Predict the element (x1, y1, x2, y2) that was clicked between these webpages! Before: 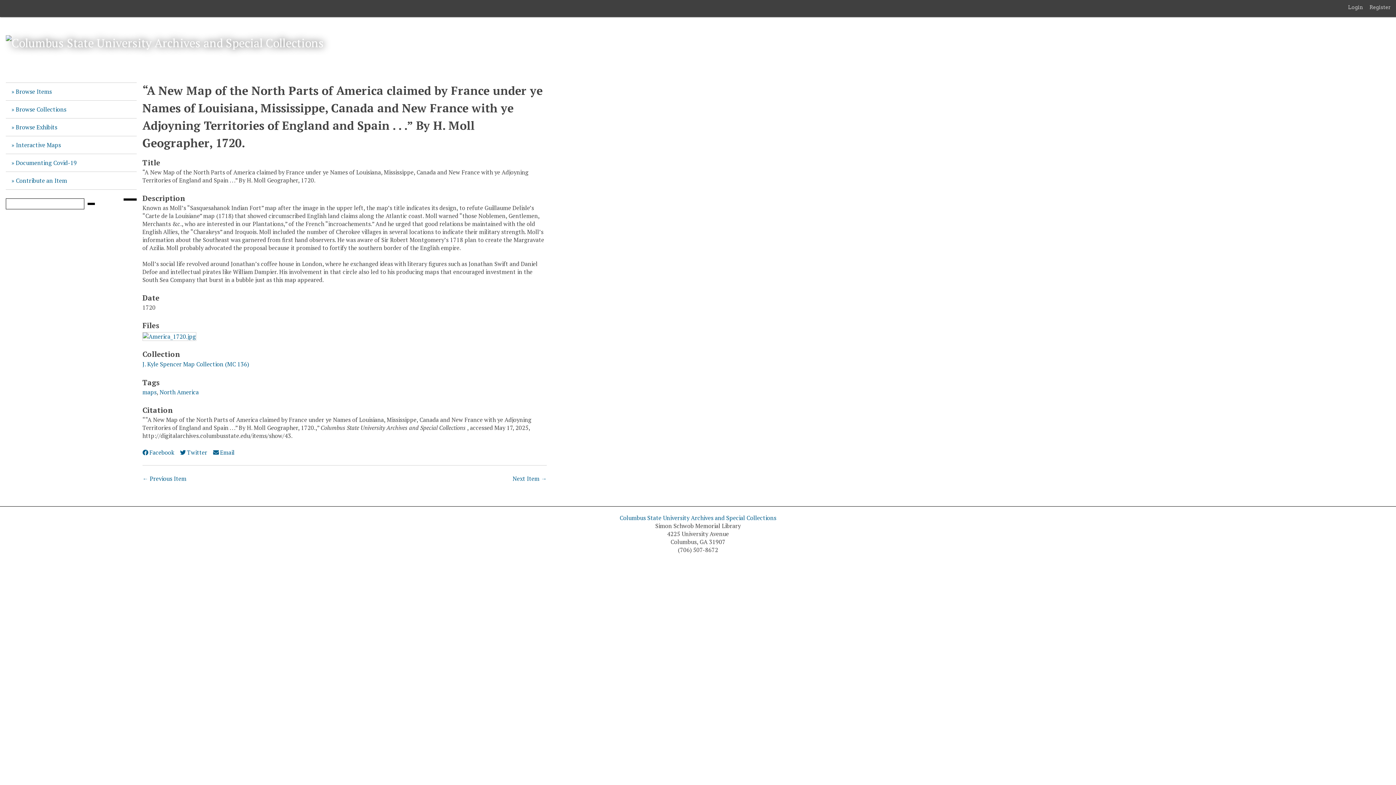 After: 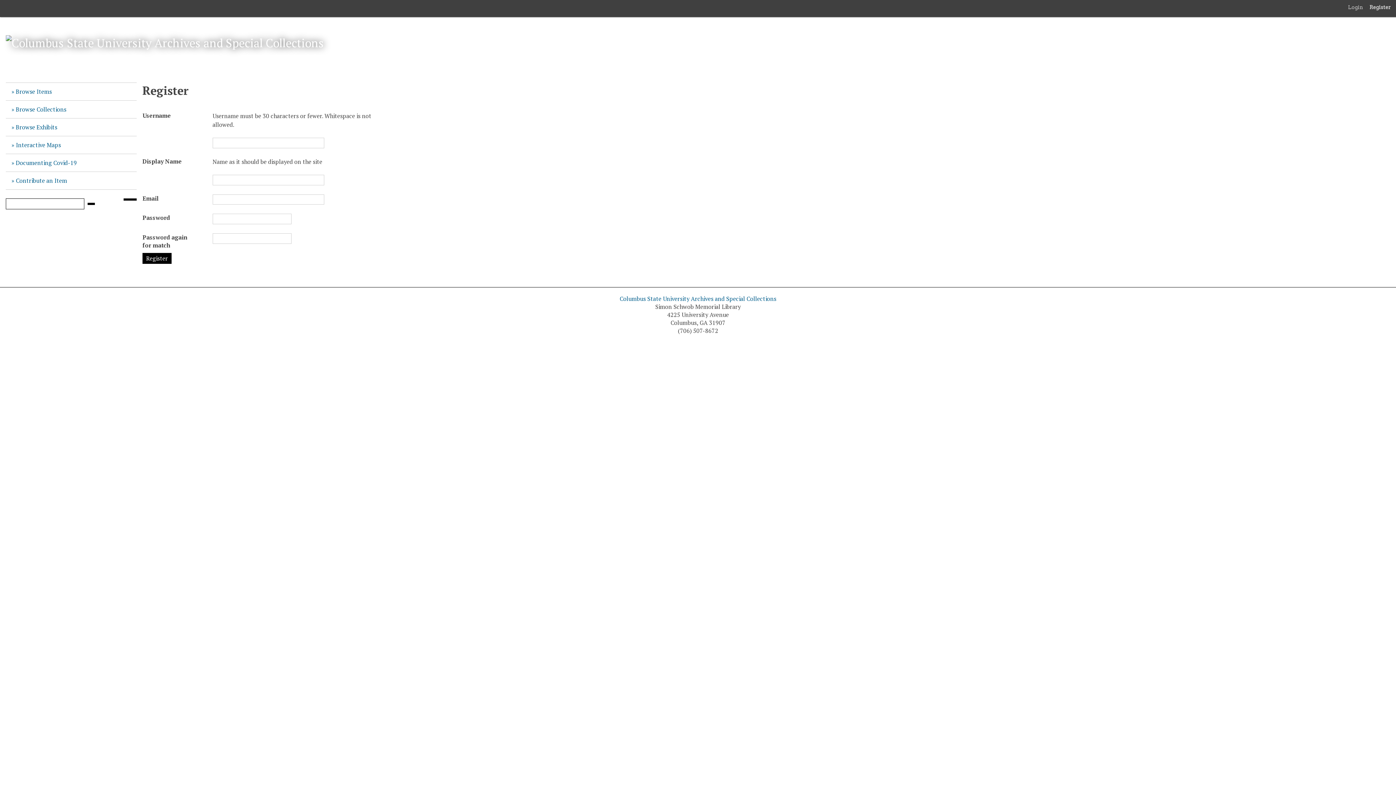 Action: label: Register bbox: (1369, 3, 1396, 11)